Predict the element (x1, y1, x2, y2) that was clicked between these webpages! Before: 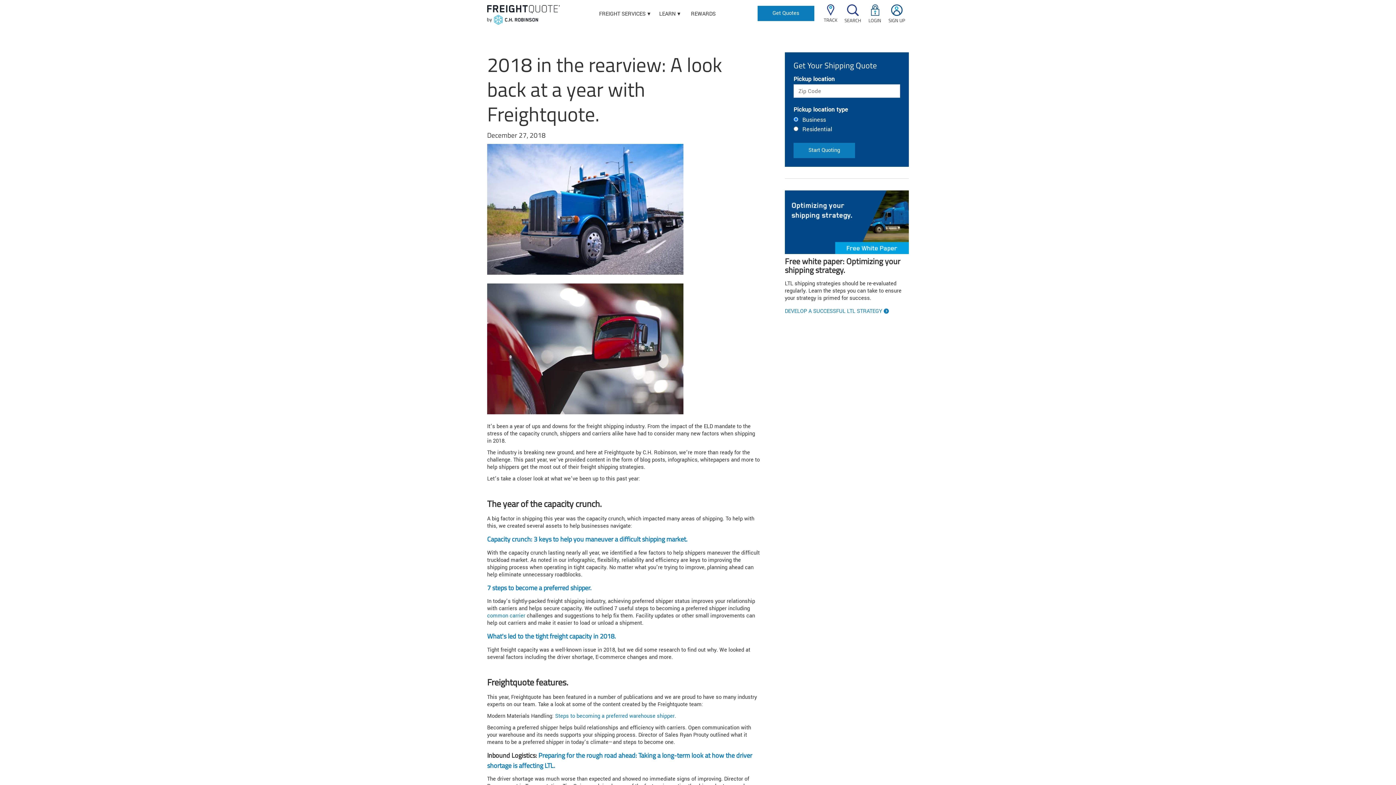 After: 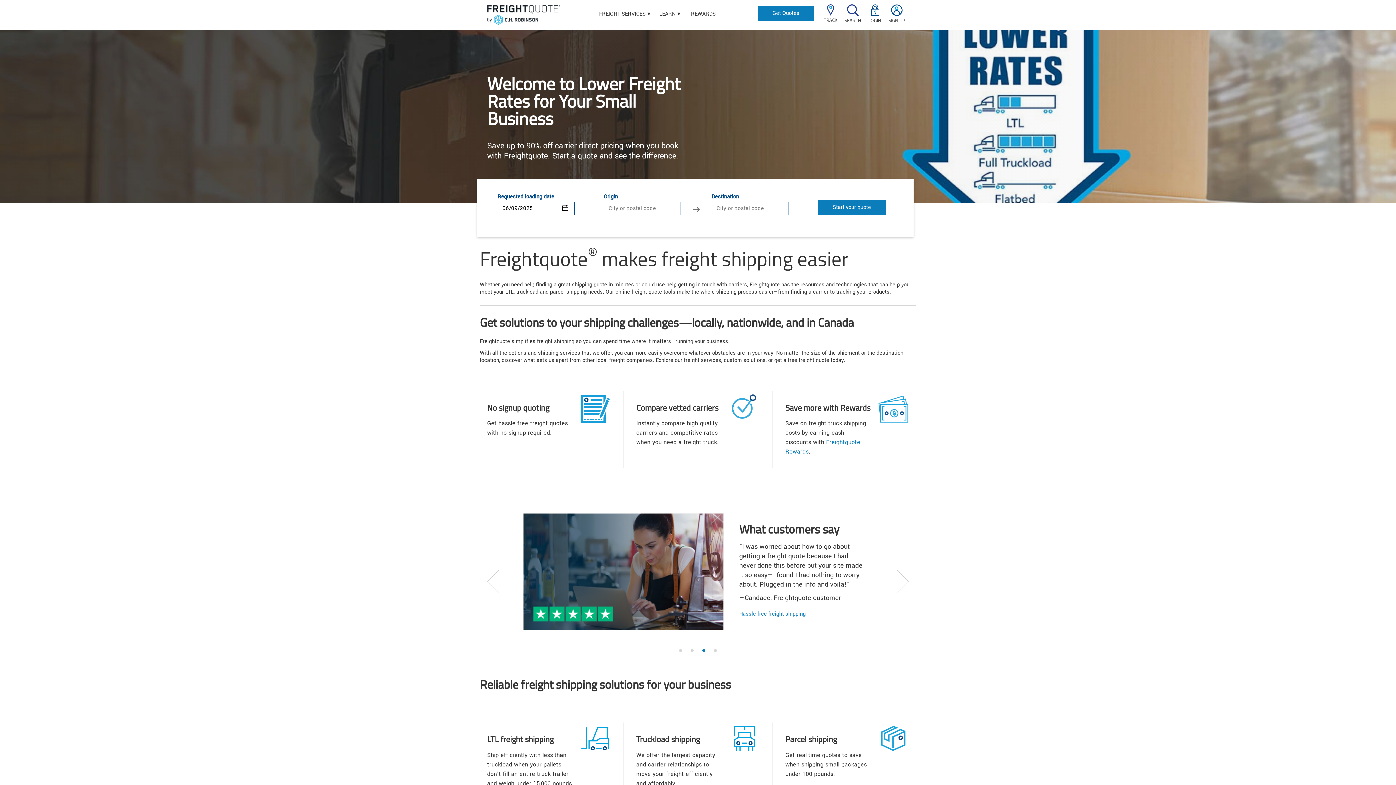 Action: bbox: (487, 5, 585, 24)